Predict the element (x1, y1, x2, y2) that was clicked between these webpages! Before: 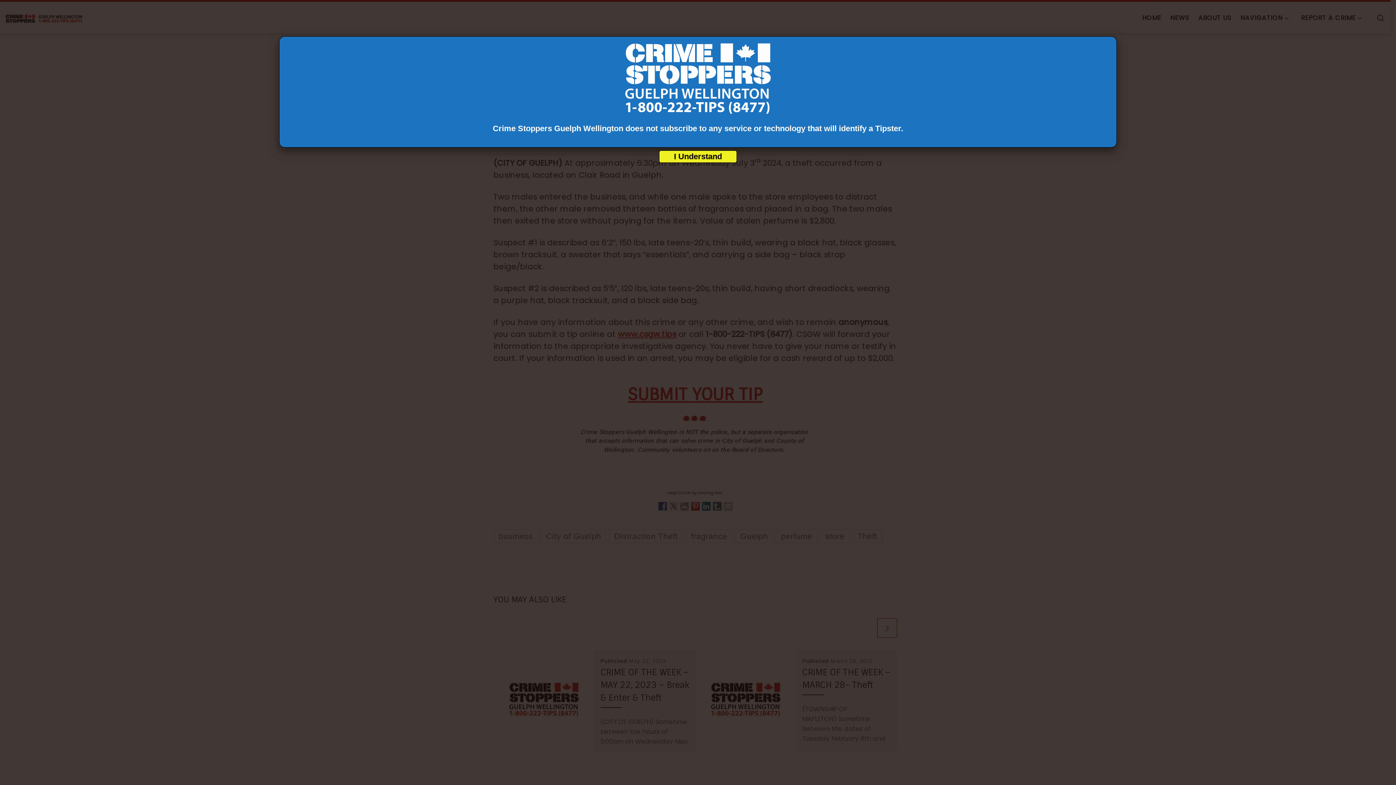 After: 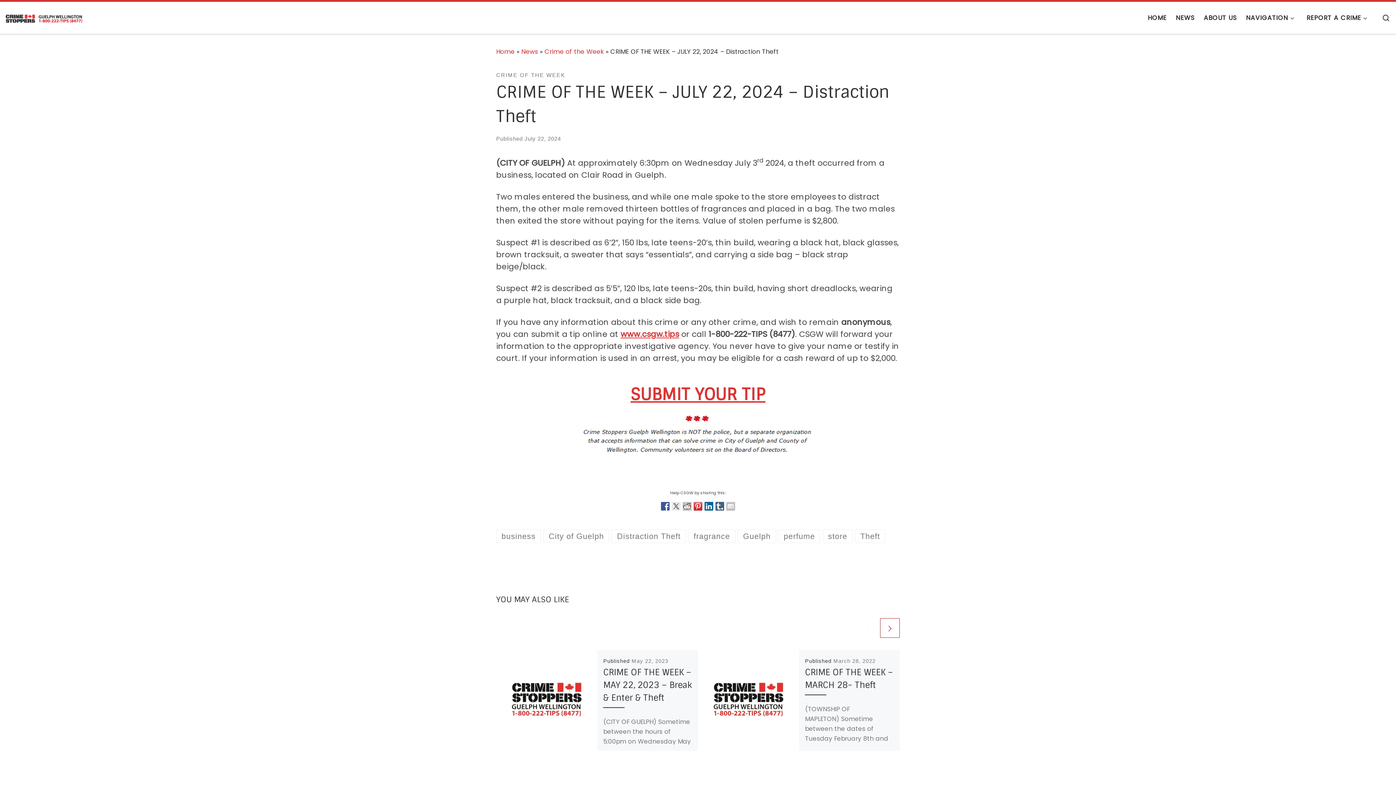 Action: label: Close bbox: (659, 150, 737, 162)